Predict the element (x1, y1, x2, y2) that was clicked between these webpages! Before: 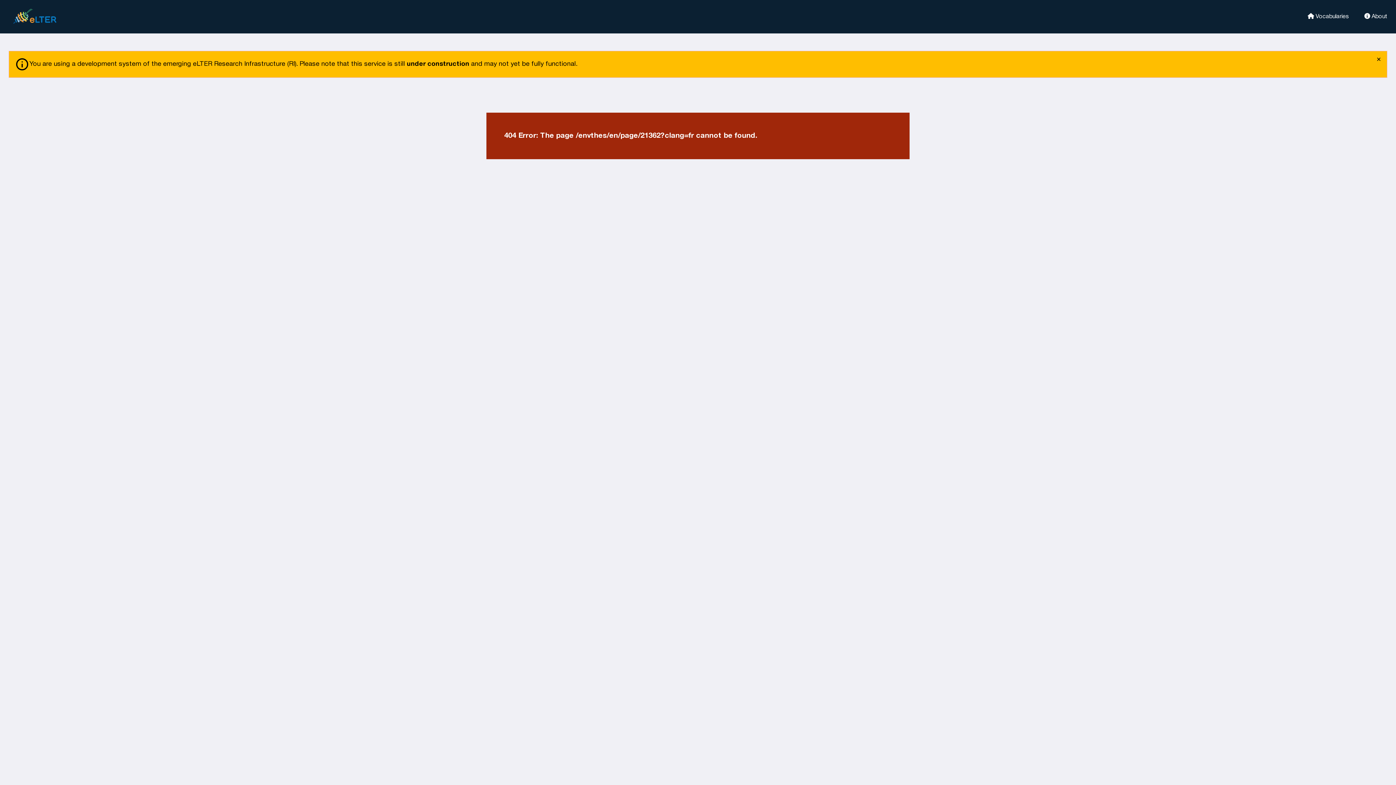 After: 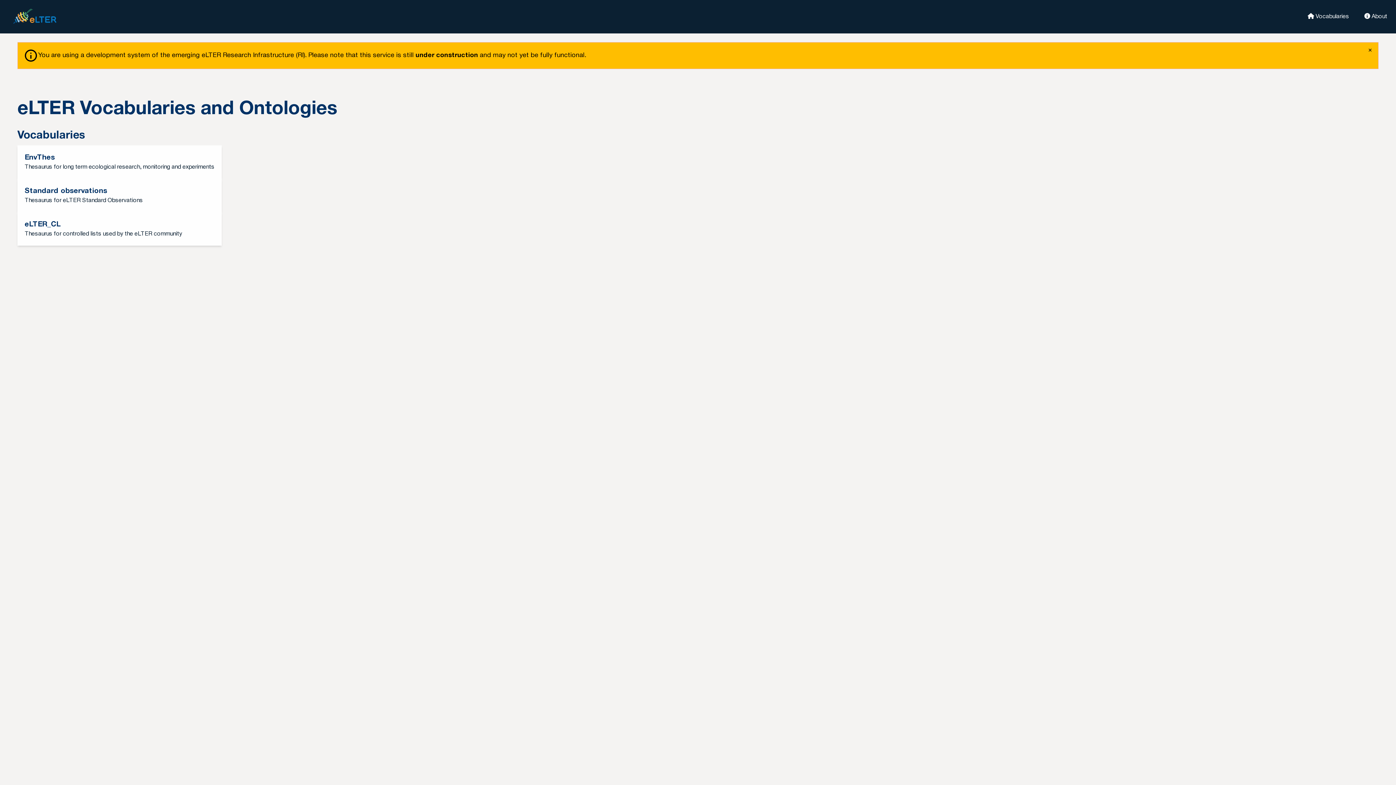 Action: bbox: (1355, 12, 1387, 19) label:  About